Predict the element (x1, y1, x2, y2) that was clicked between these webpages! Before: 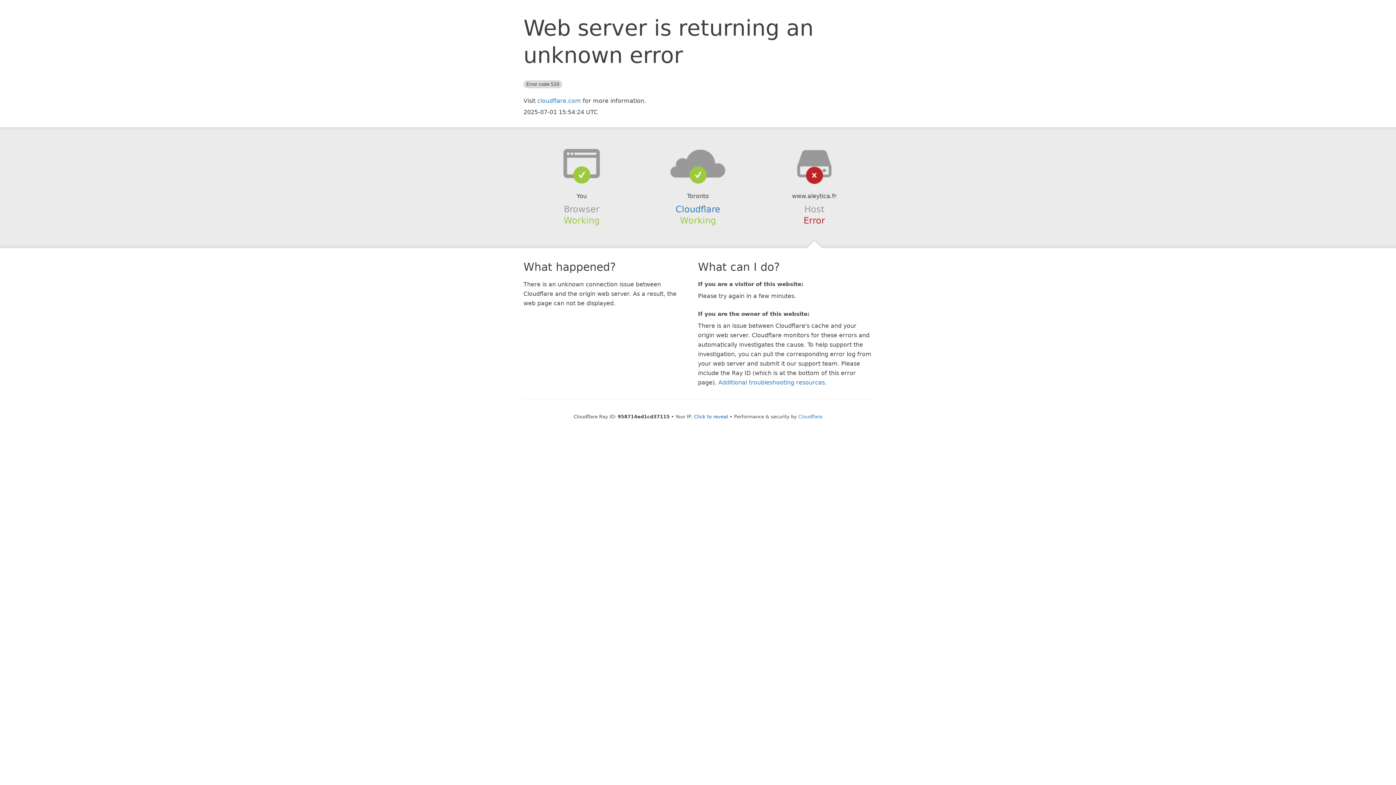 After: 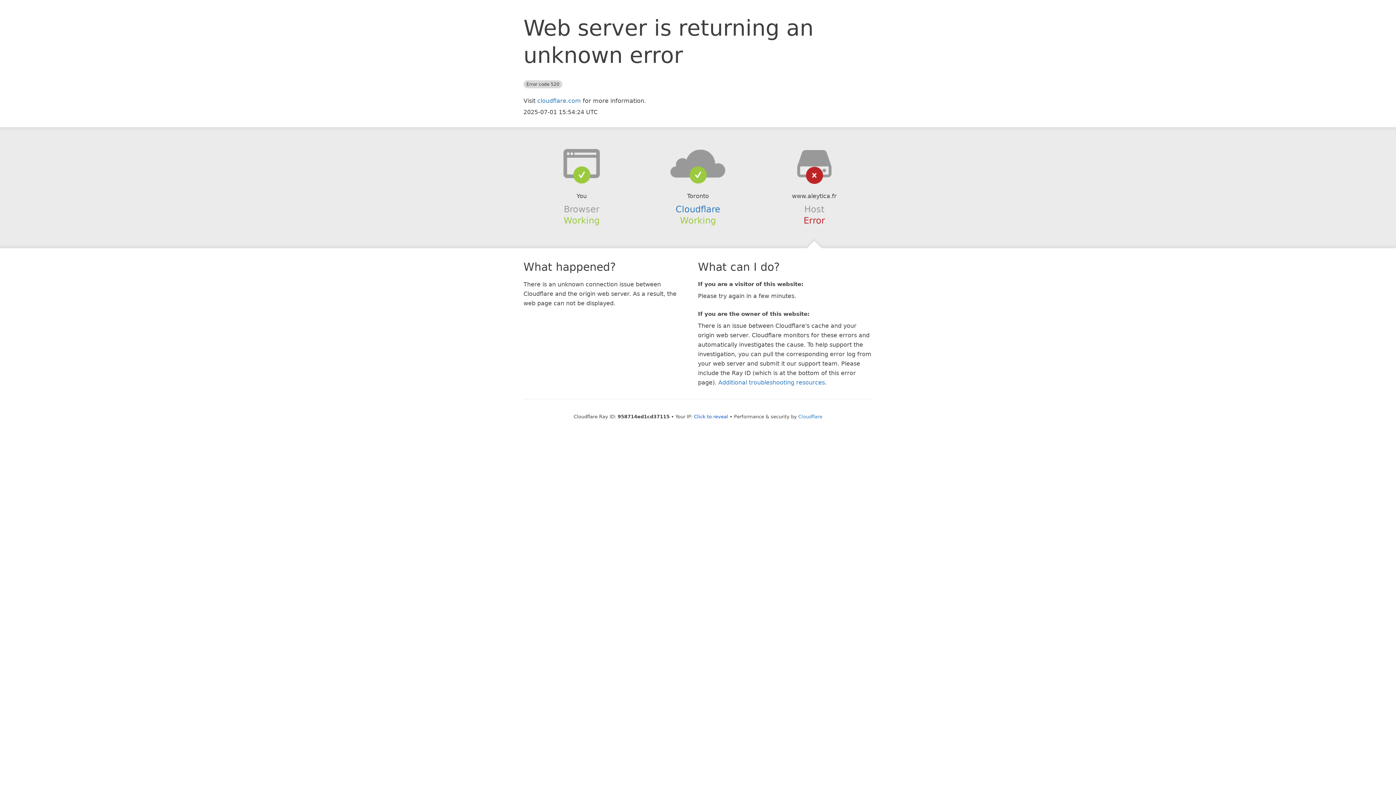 Action: bbox: (639, 148, 756, 178)